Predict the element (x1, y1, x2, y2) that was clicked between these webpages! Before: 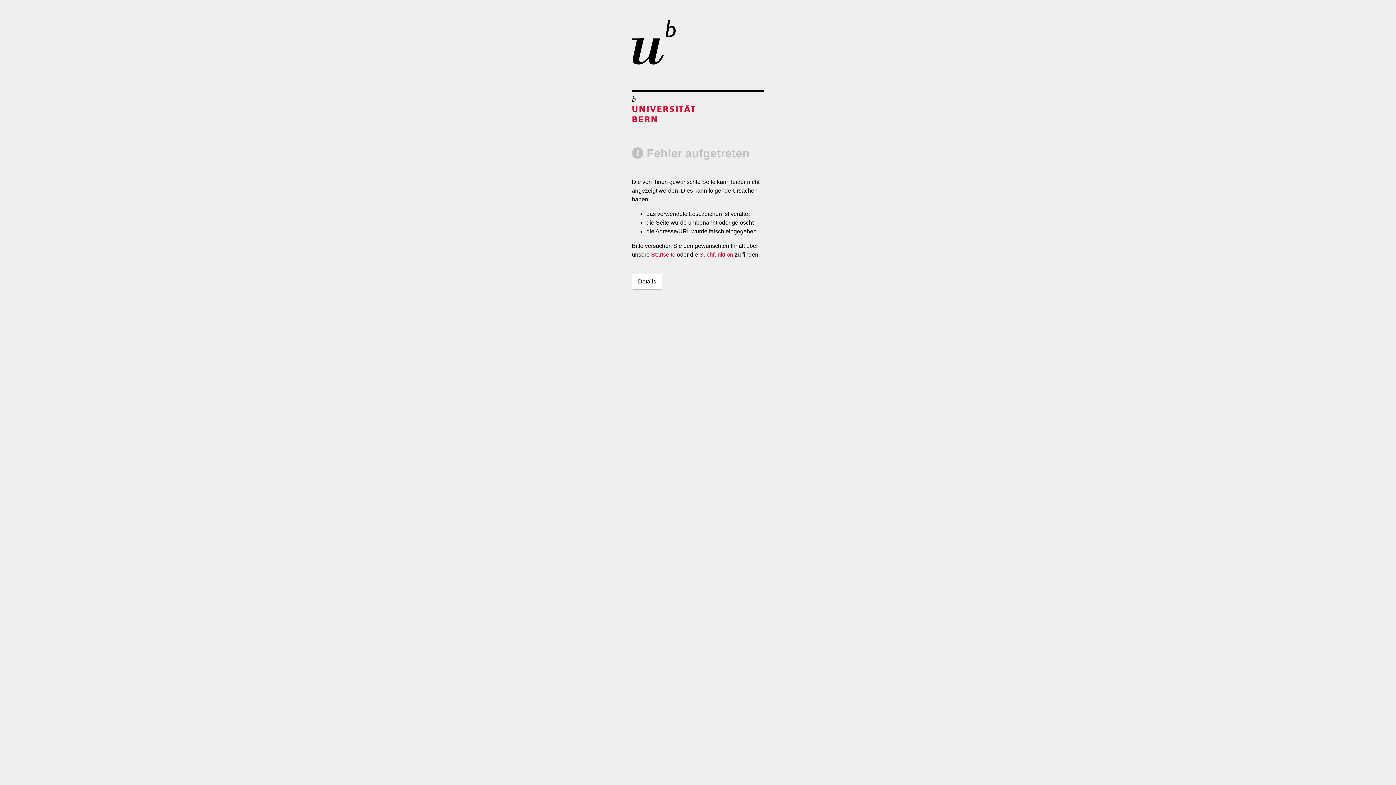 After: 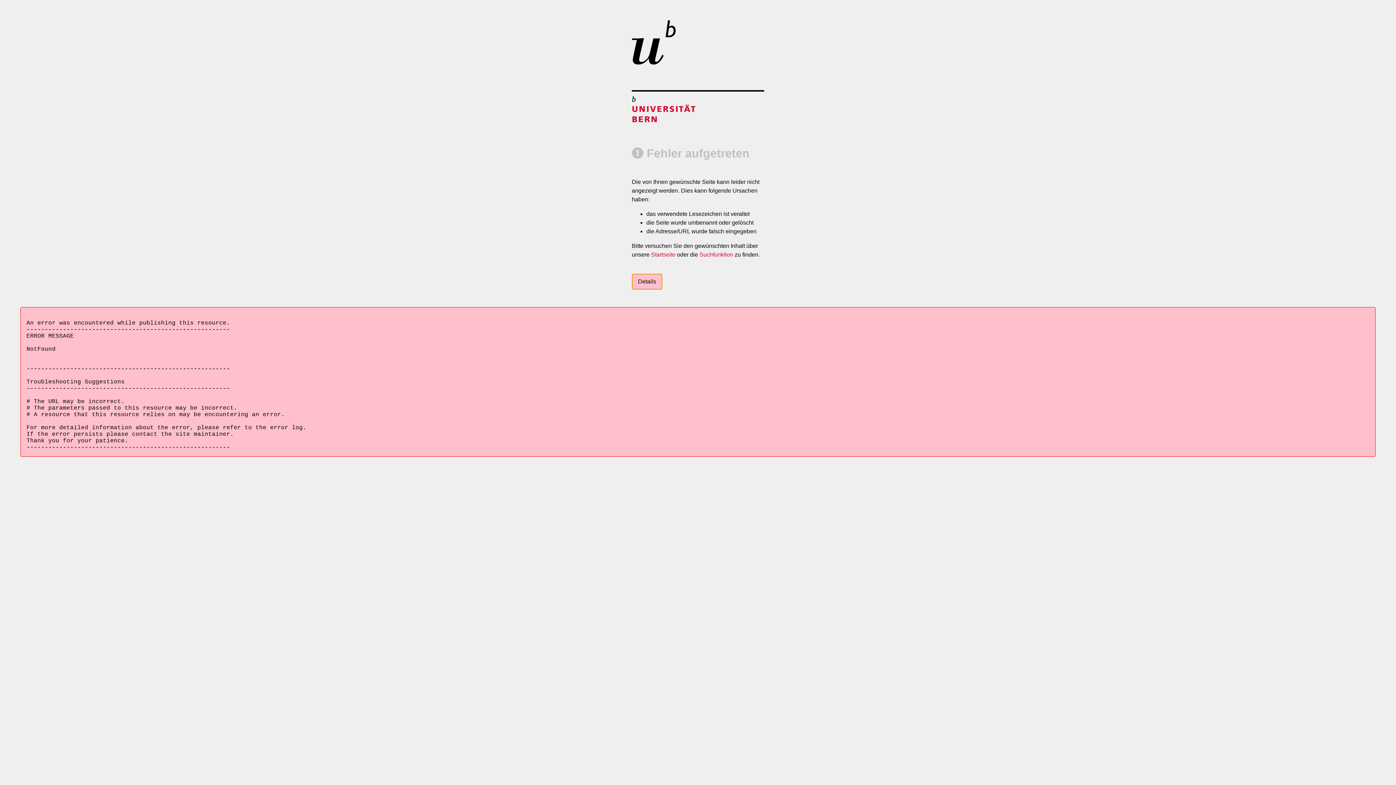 Action: label: Details bbox: (632, 273, 662, 289)